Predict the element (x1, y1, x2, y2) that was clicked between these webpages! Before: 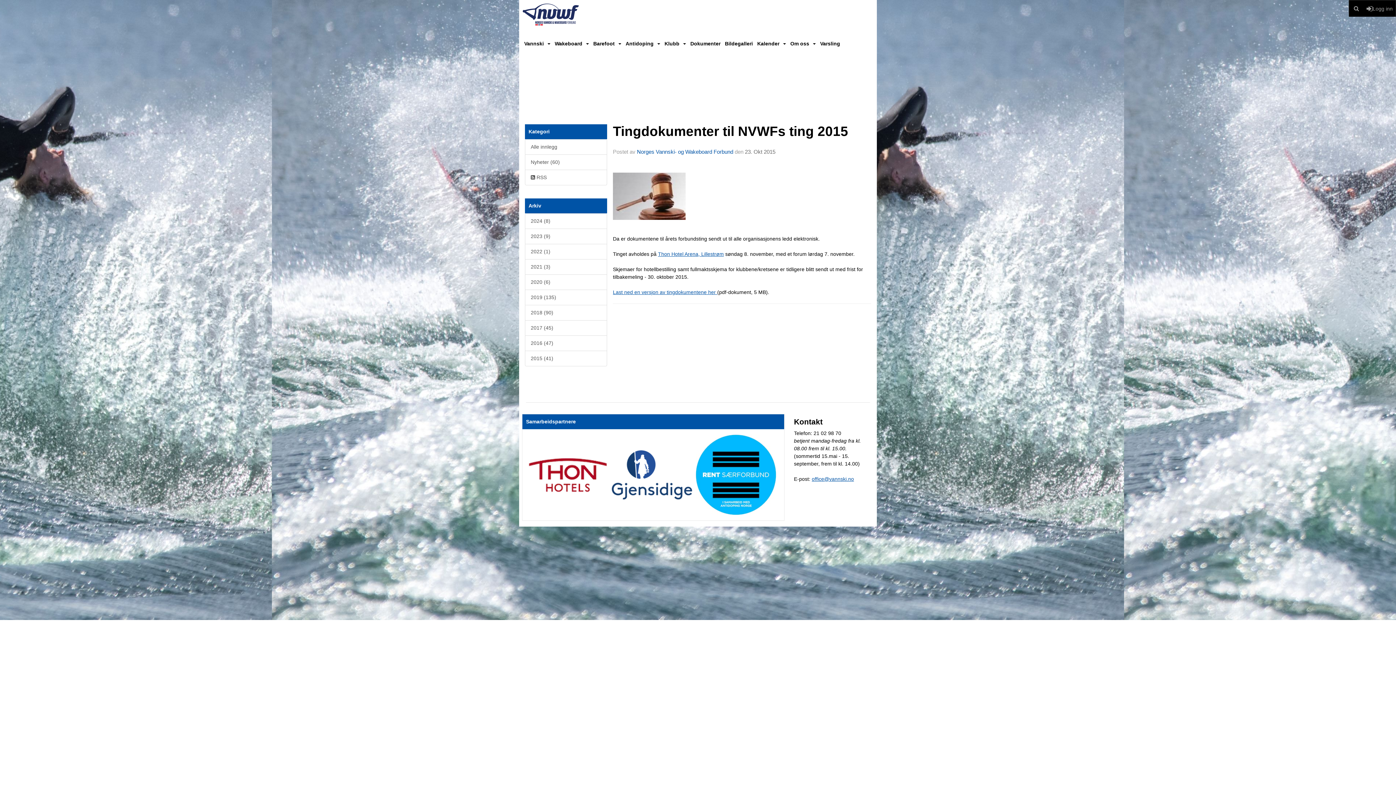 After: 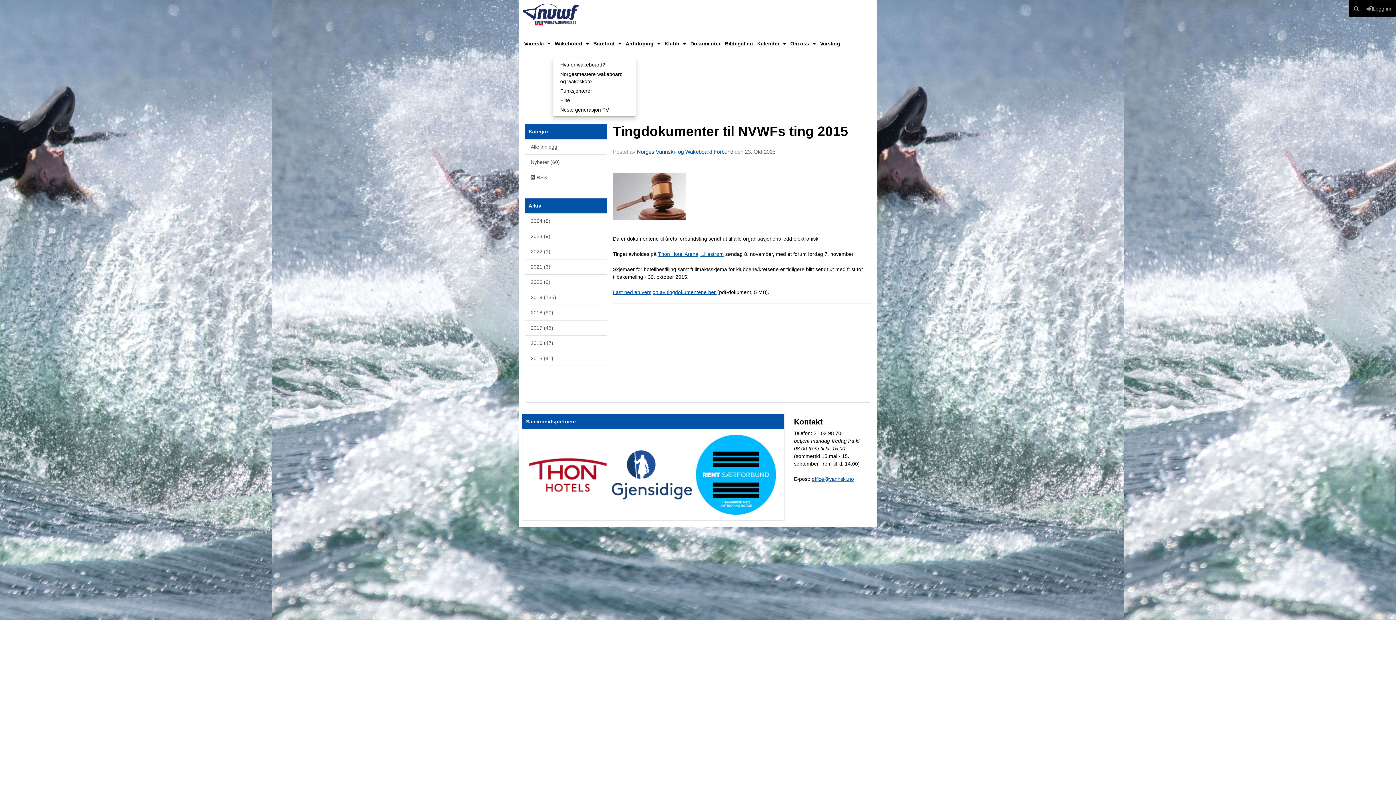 Action: label: Wakeboard bbox: (552, 29, 591, 58)